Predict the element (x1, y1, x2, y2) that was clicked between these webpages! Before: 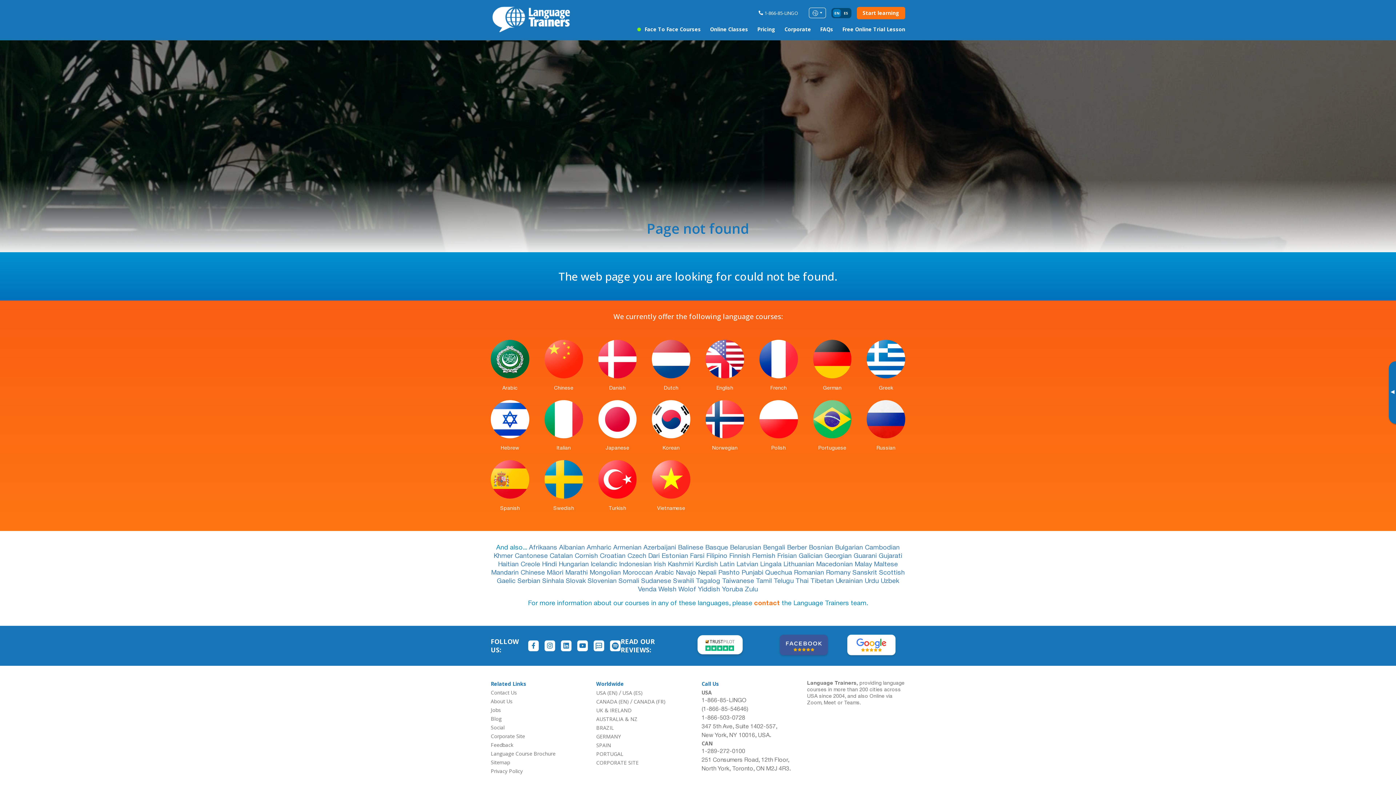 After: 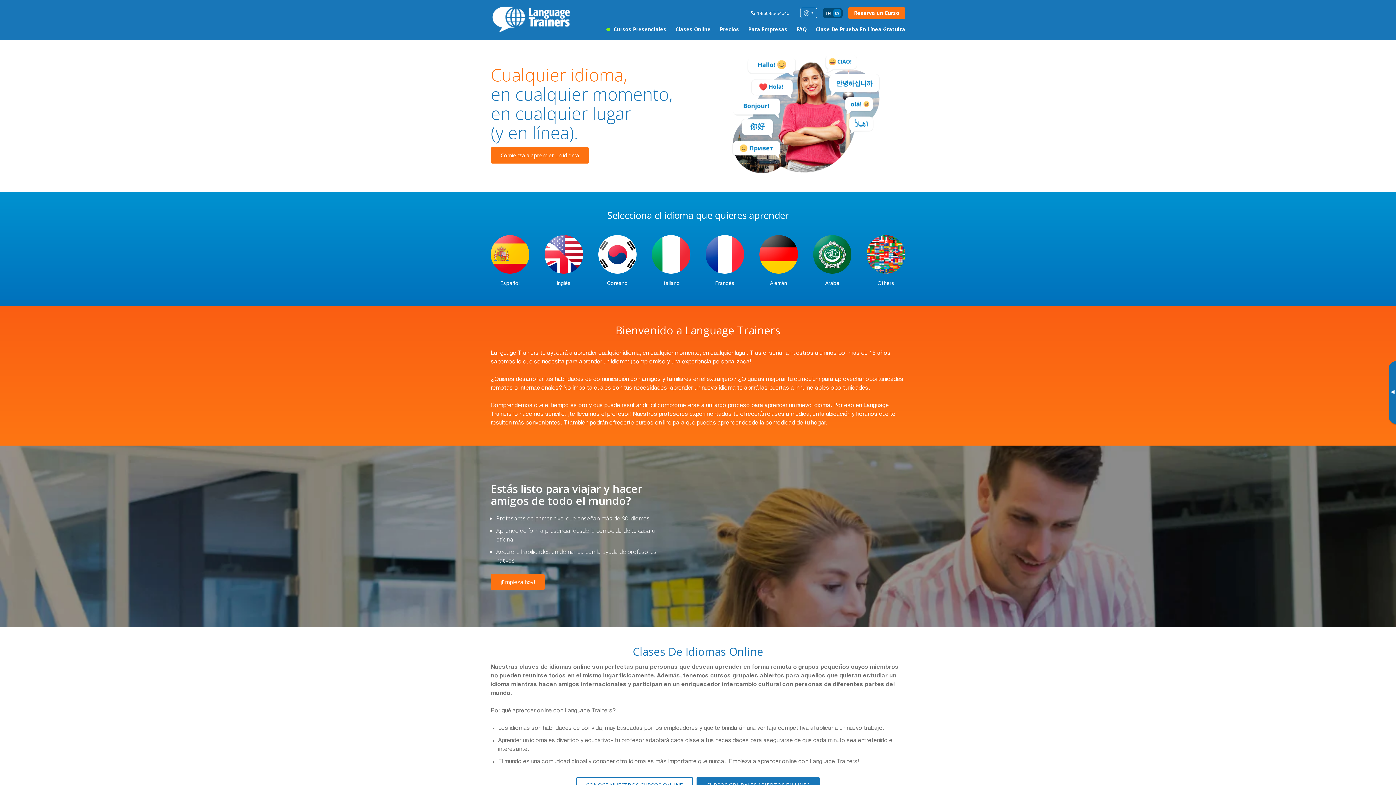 Action: label: ES bbox: (842, 9, 850, 17)